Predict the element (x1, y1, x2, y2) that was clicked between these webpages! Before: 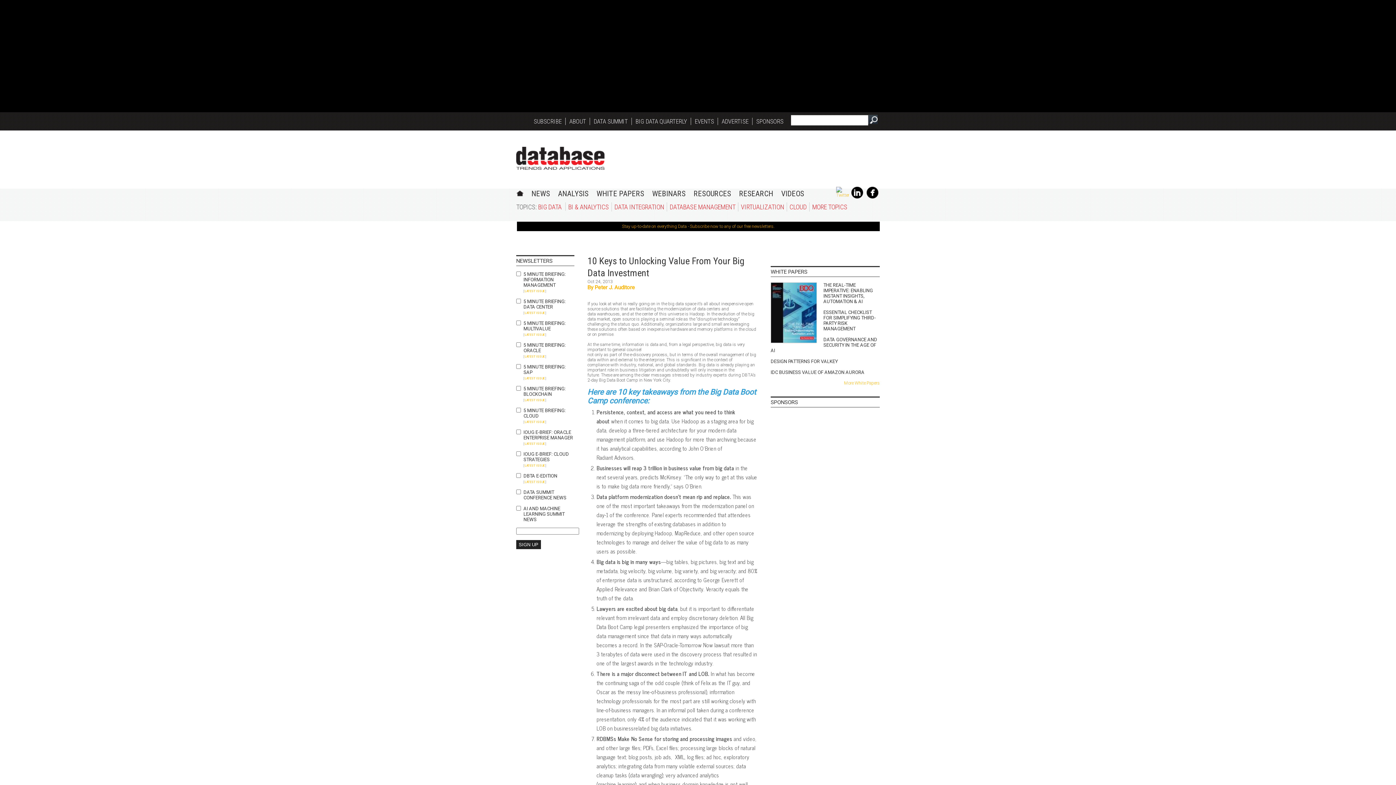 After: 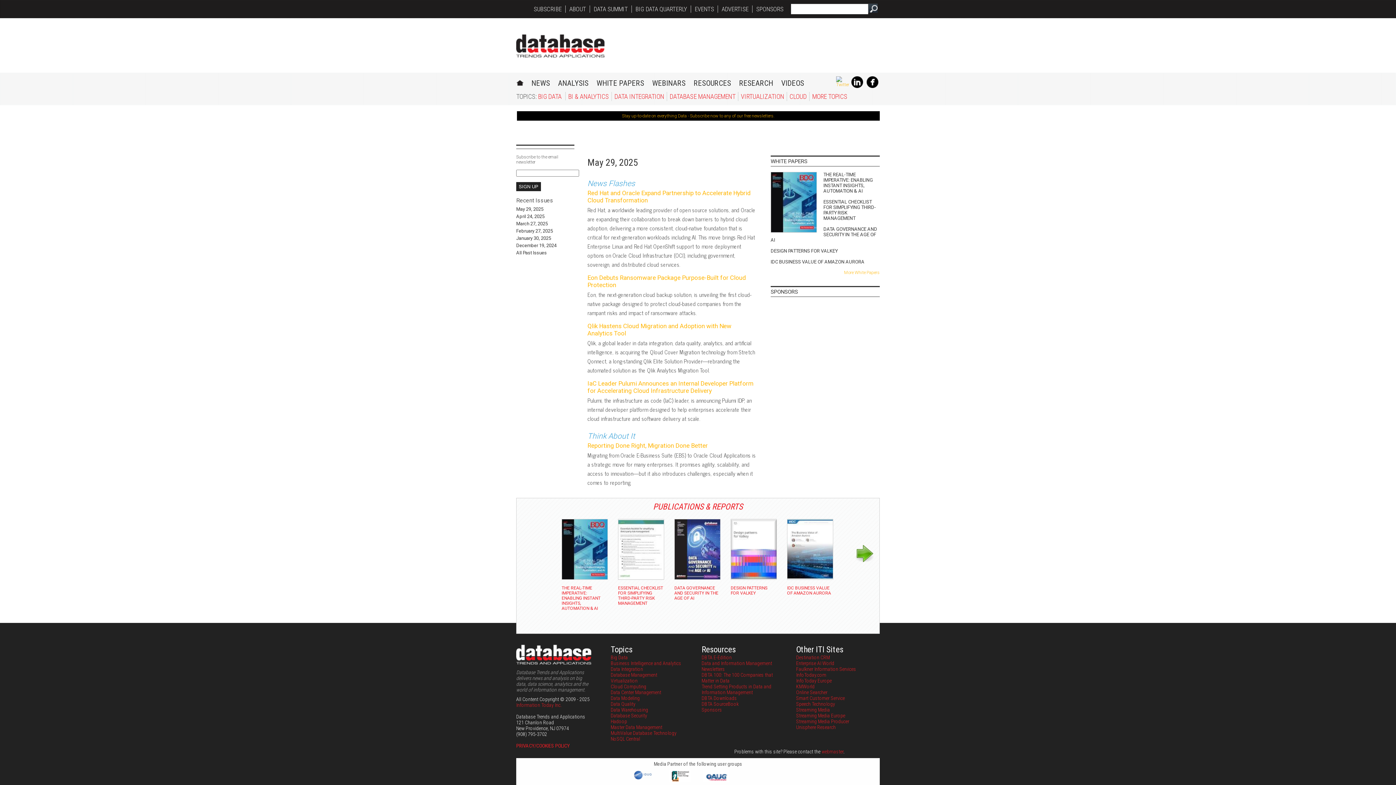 Action: bbox: (524, 420, 545, 424) label: LATEST ISSUE